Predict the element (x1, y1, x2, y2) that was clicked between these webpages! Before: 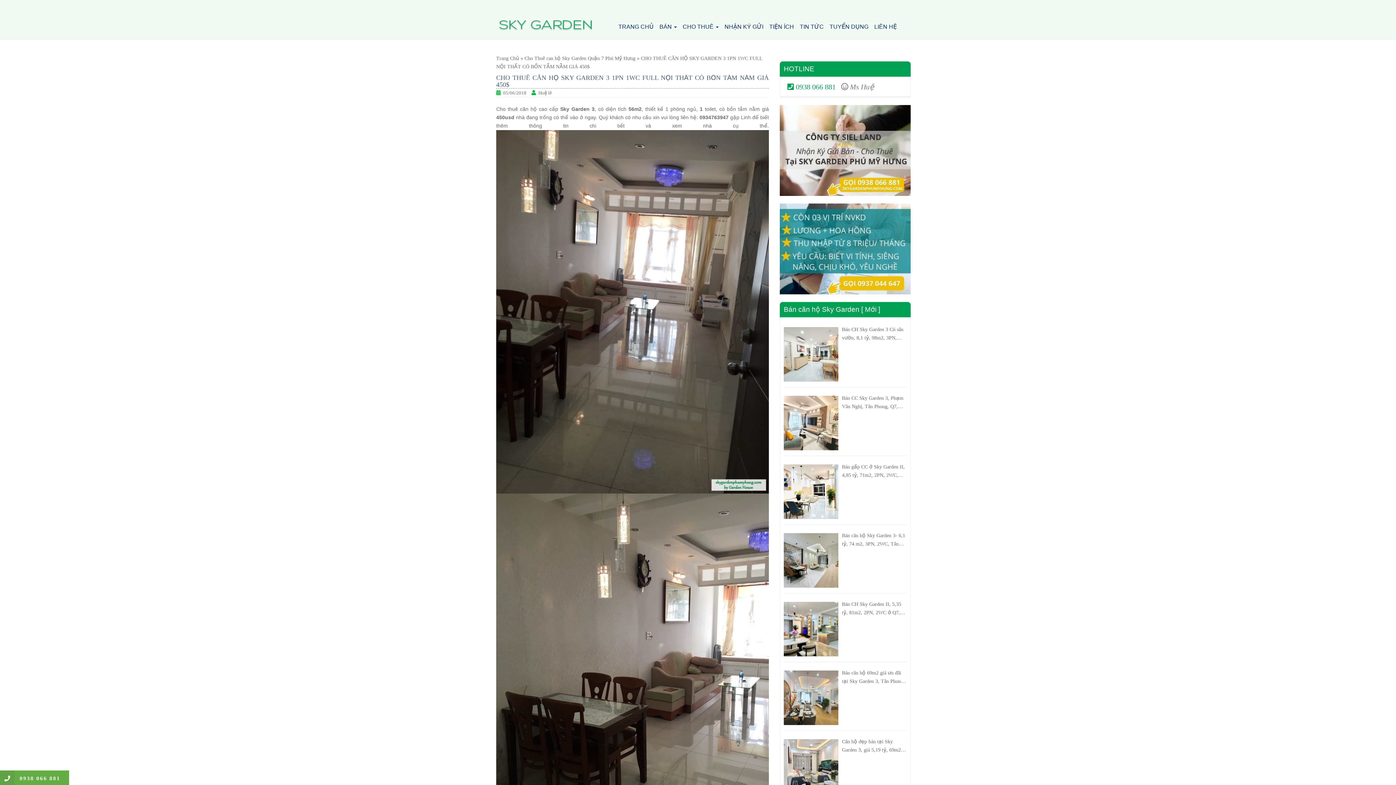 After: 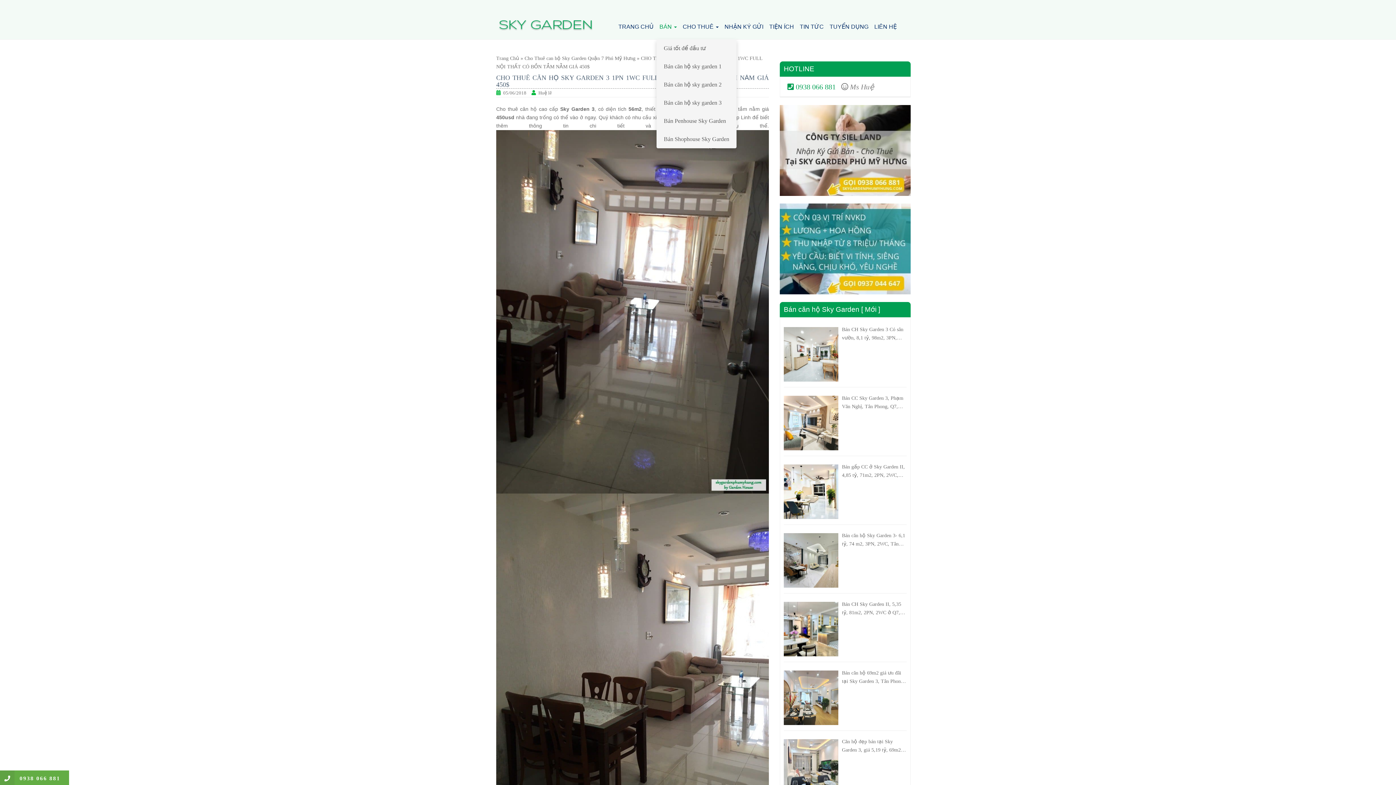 Action: bbox: (656, 14, 680, 39) label: BÁN 